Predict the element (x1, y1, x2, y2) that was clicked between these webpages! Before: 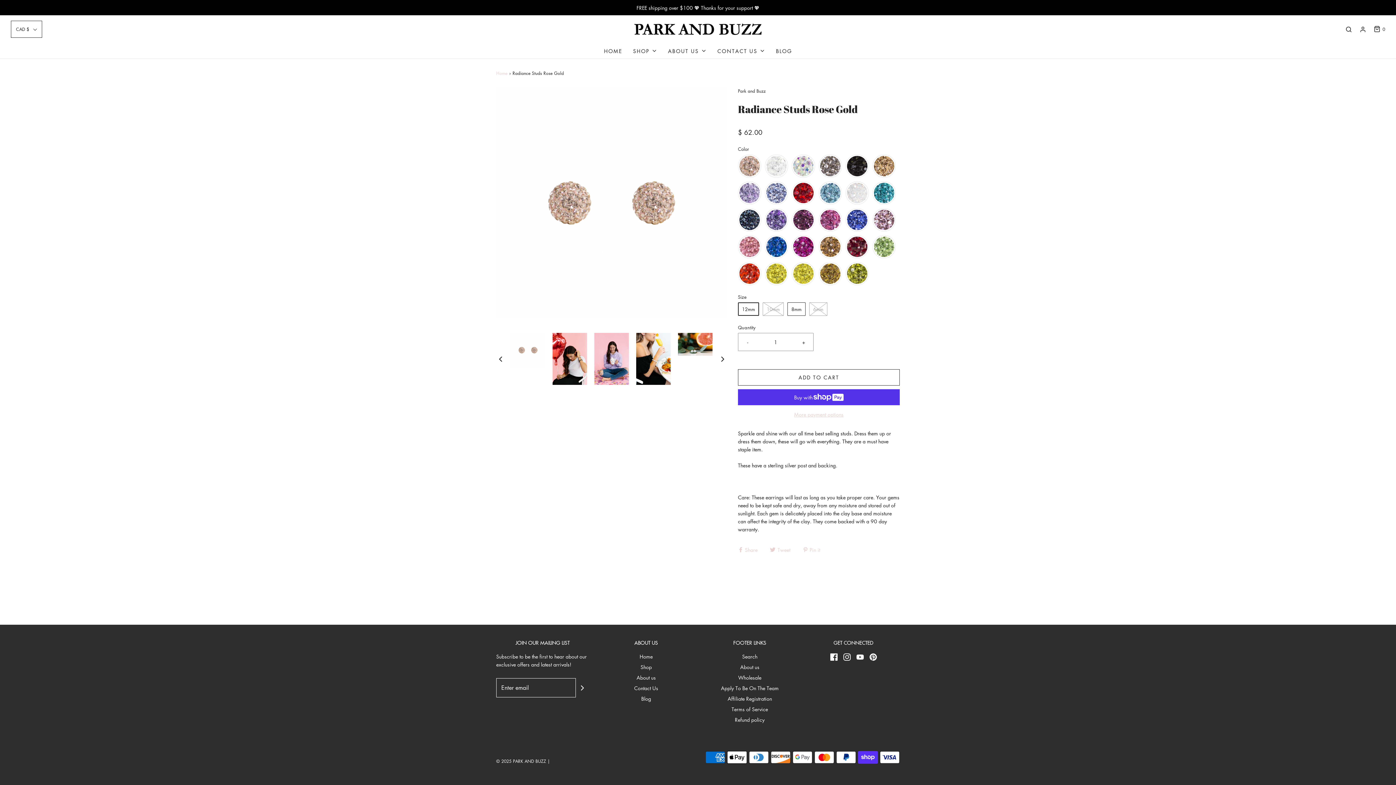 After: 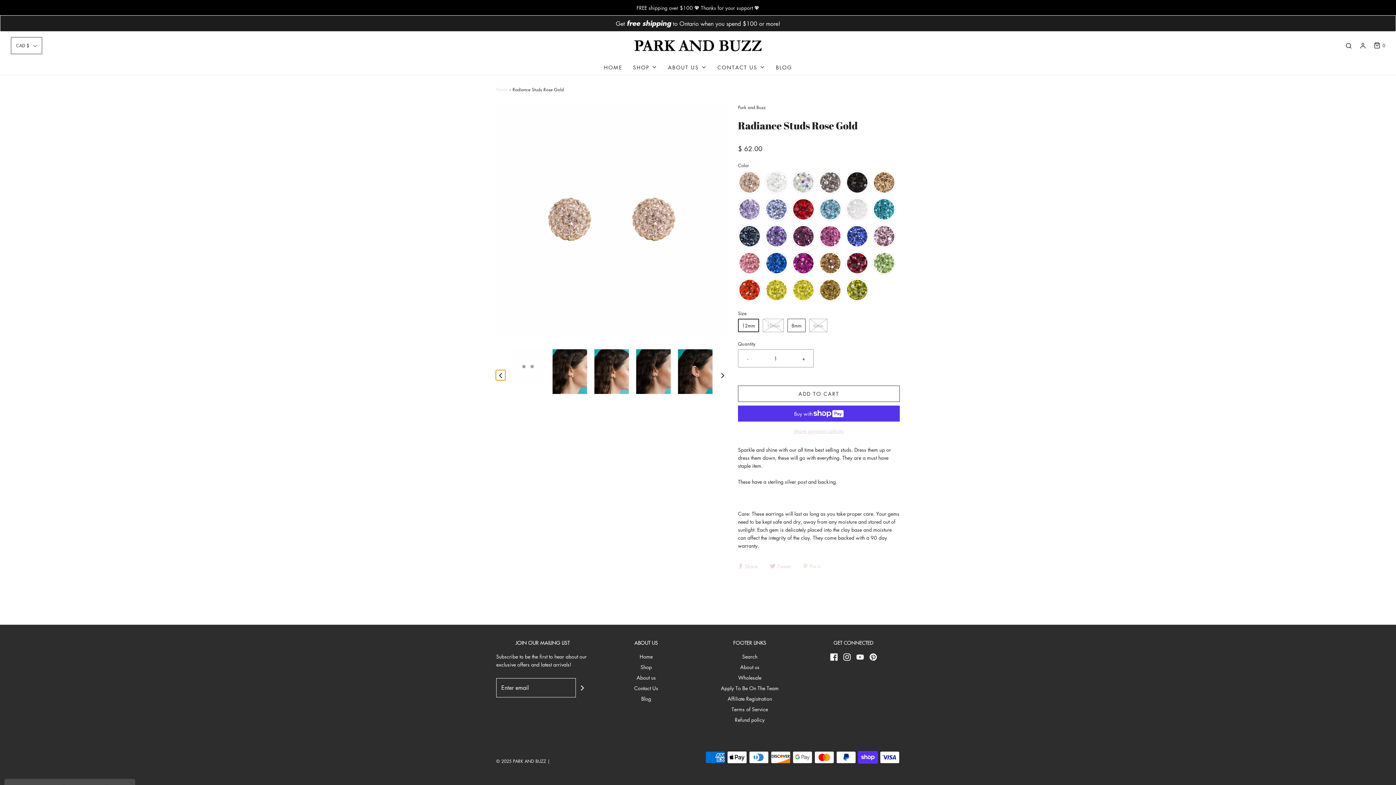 Action: bbox: (496, 354, 505, 363) label: Previous slide